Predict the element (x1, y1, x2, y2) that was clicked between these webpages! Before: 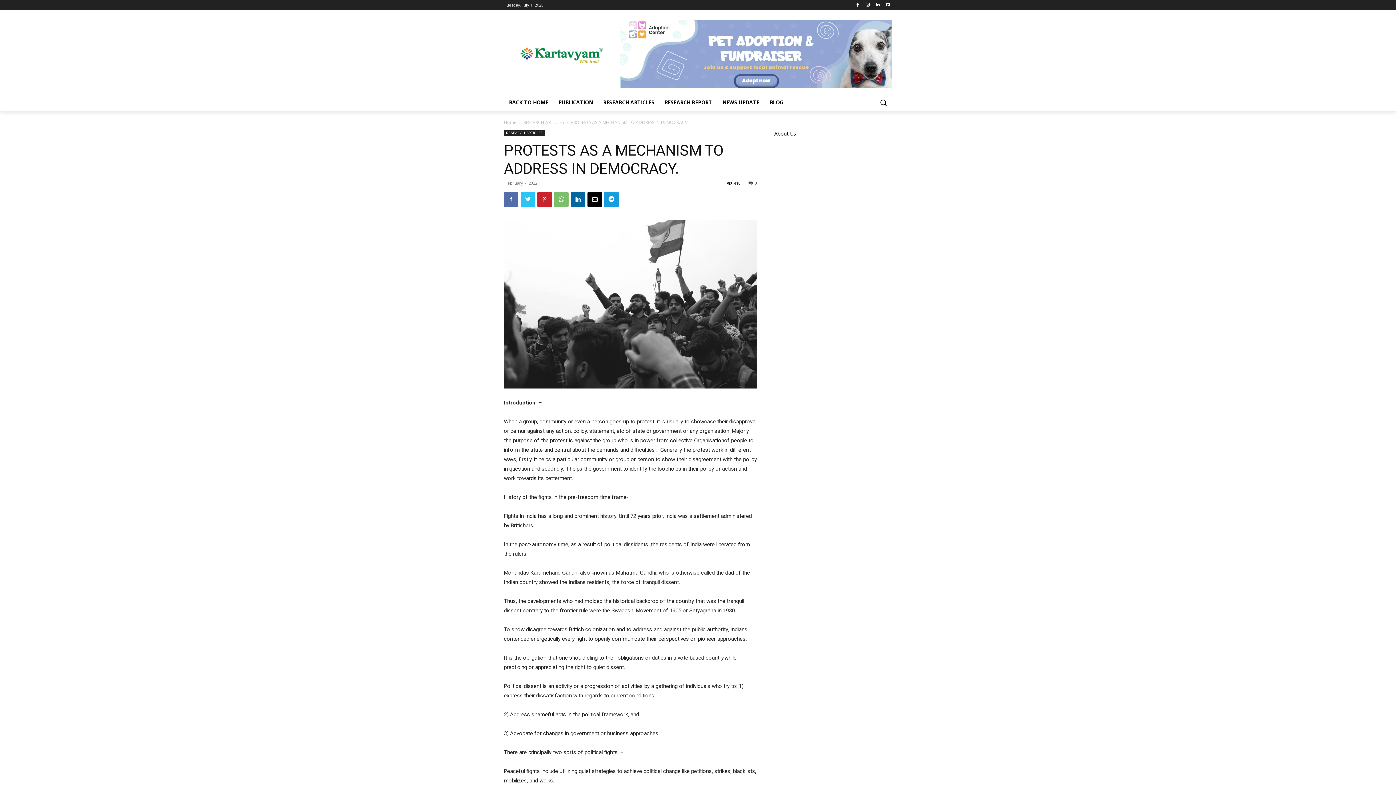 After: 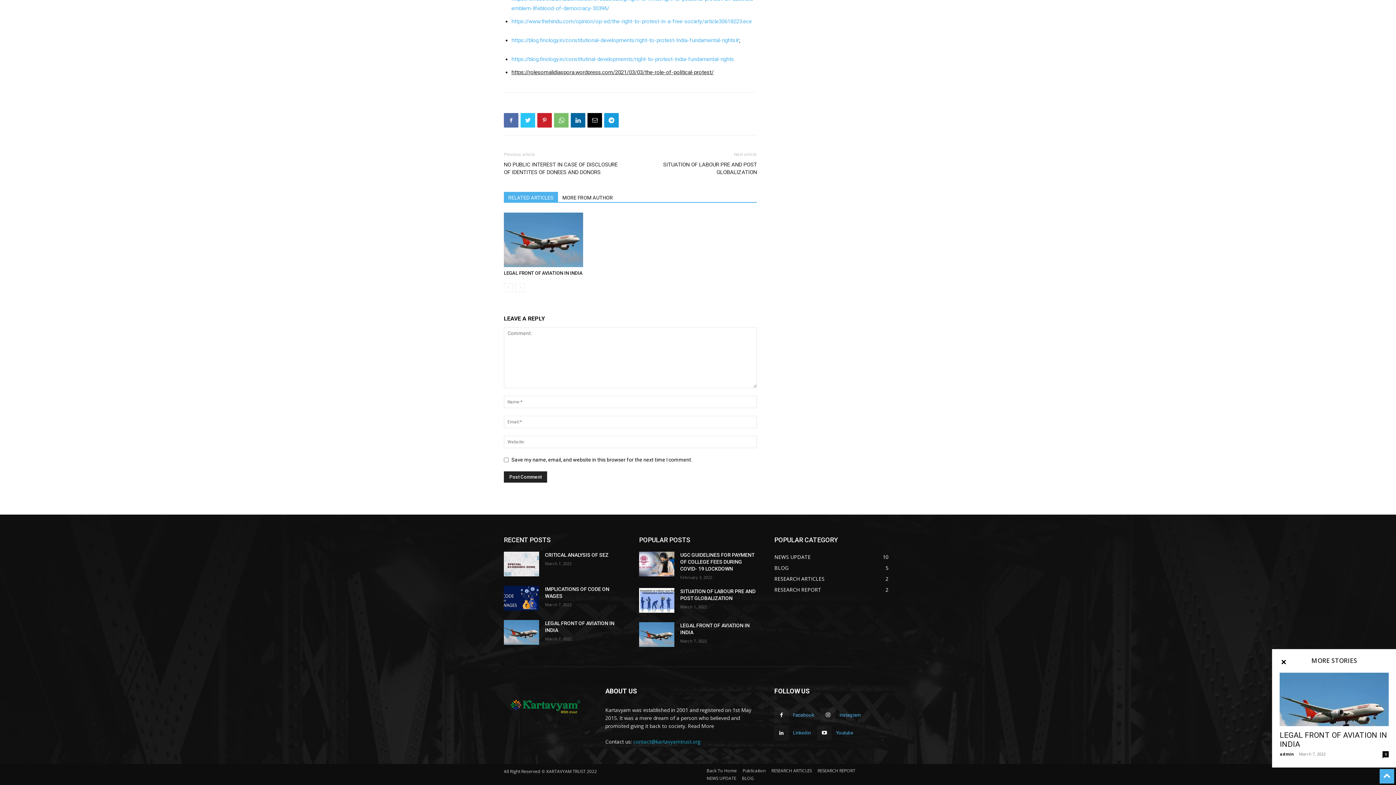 Action: label: 0 bbox: (748, 180, 757, 185)